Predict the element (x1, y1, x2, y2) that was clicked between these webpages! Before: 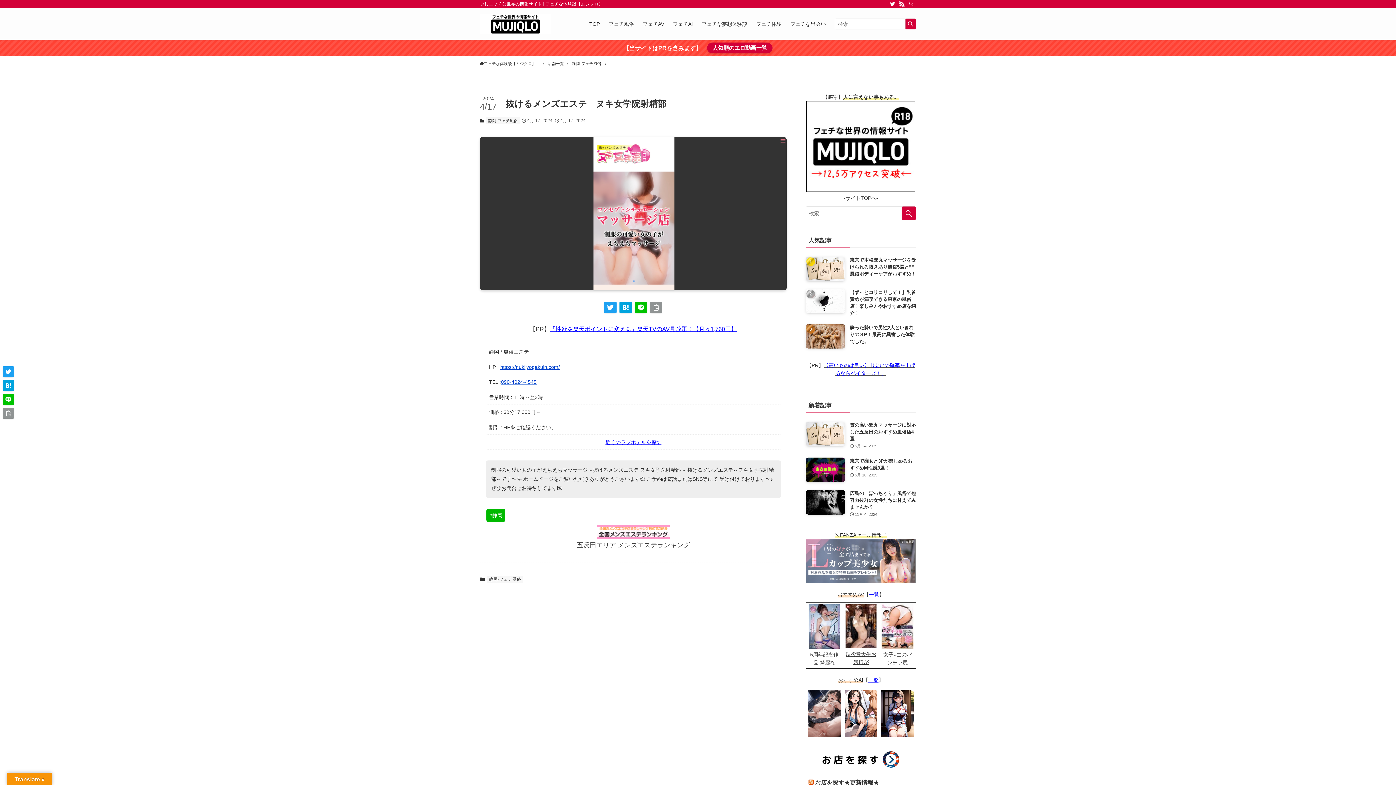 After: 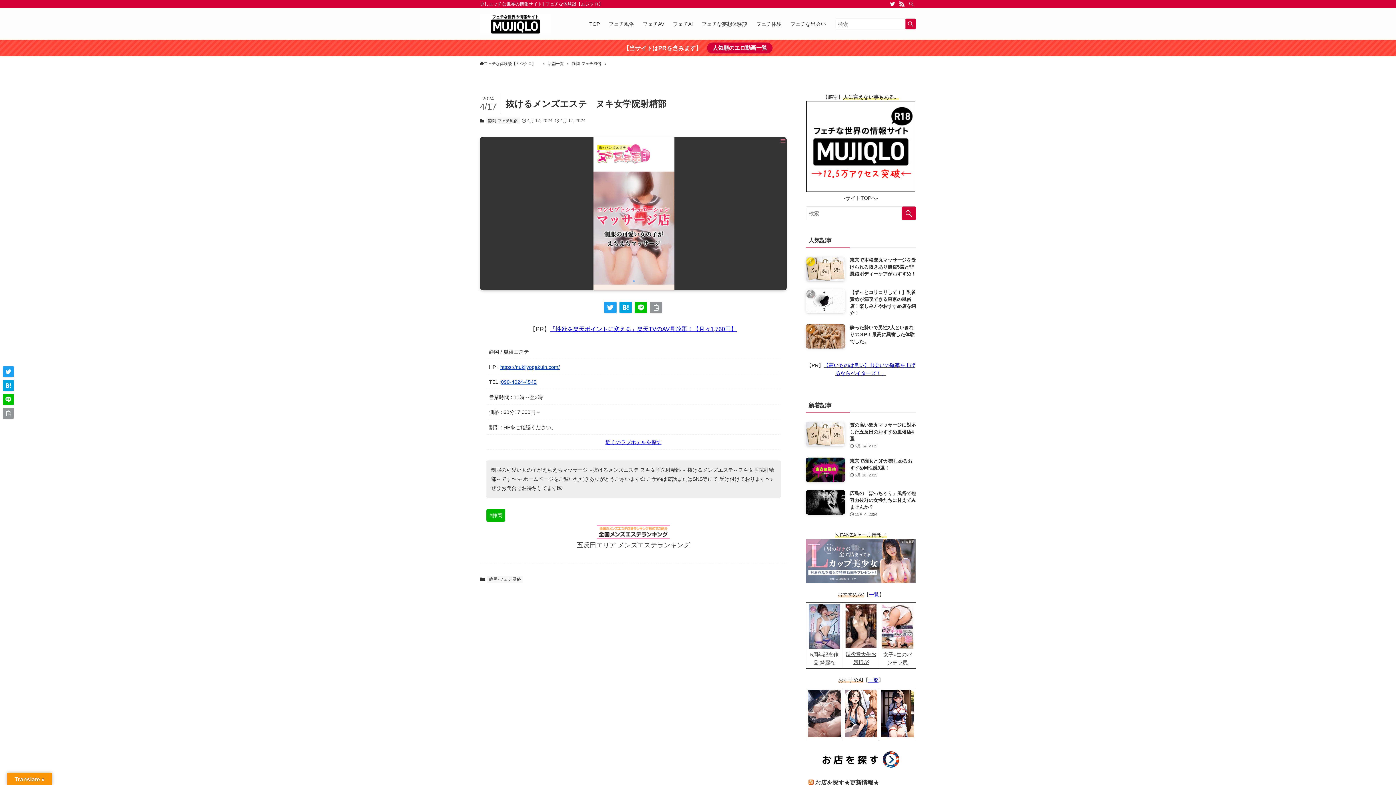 Action: label: twitter bbox: (888, 0, 897, 8)